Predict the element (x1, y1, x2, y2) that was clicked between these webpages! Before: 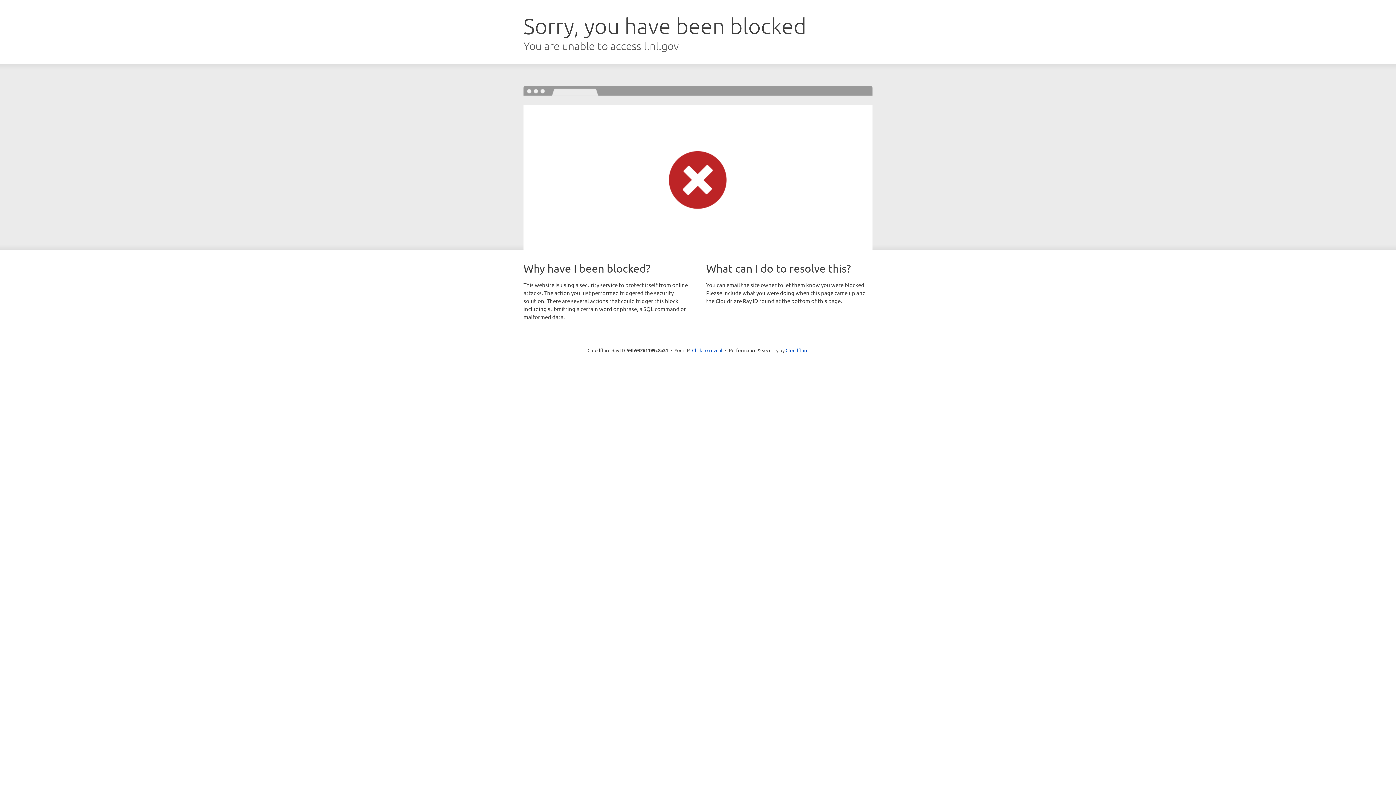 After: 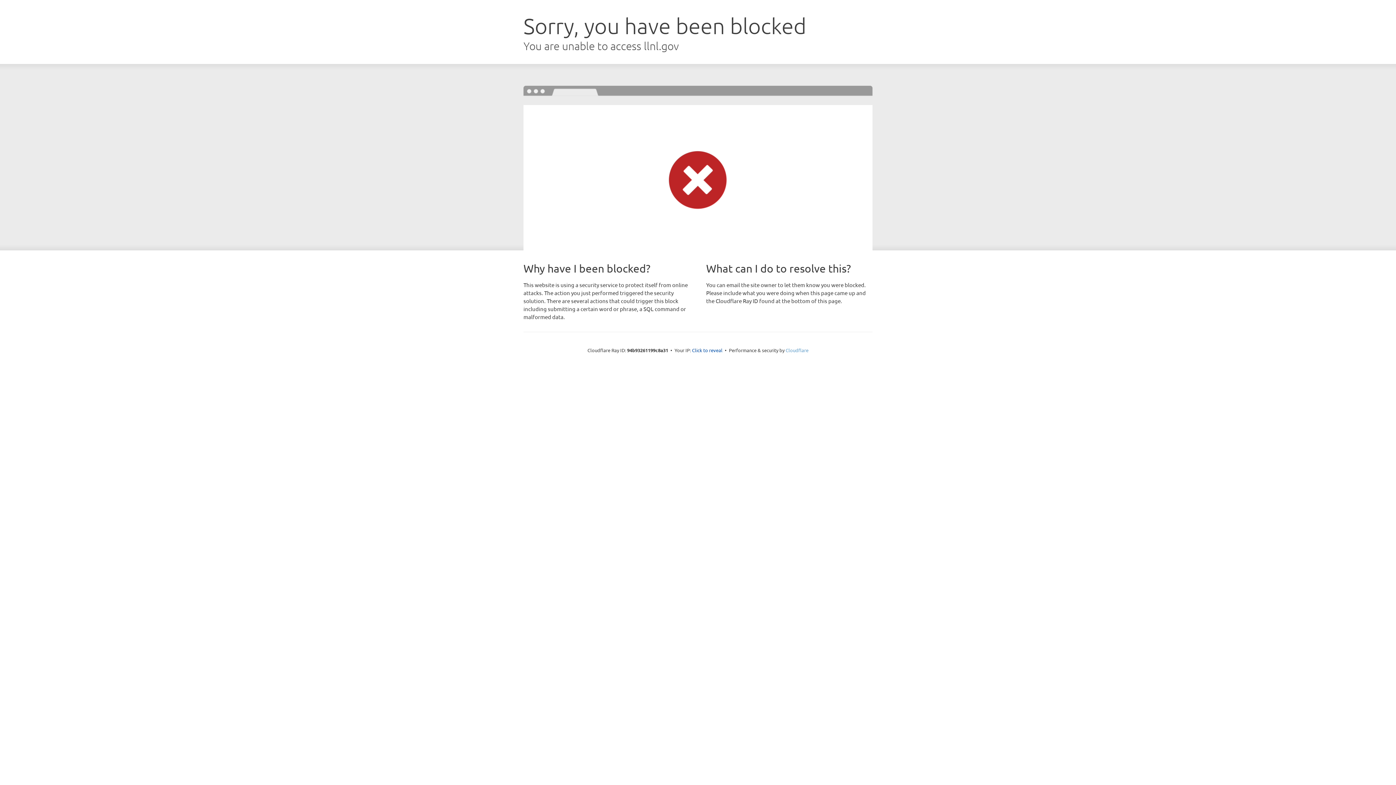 Action: bbox: (785, 347, 808, 353) label: Cloudflare